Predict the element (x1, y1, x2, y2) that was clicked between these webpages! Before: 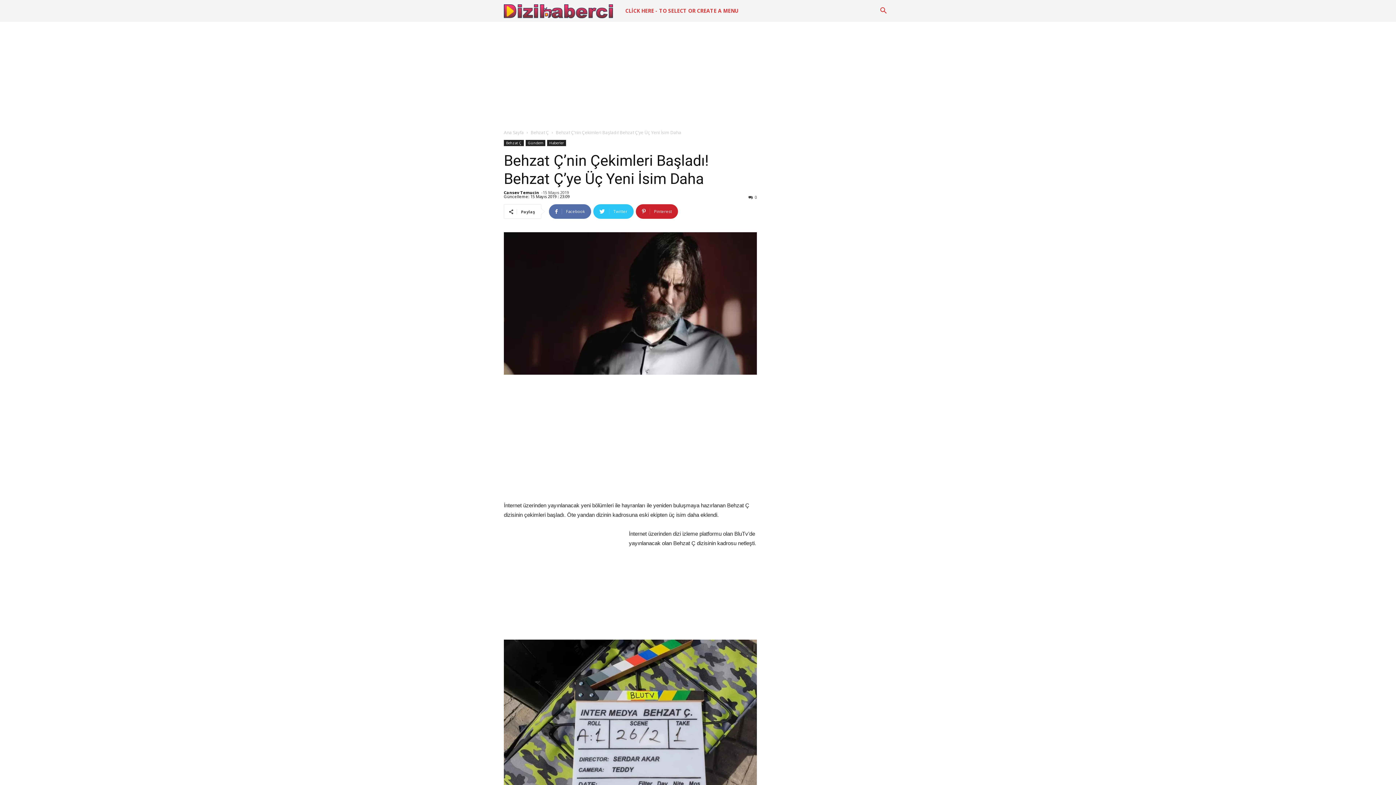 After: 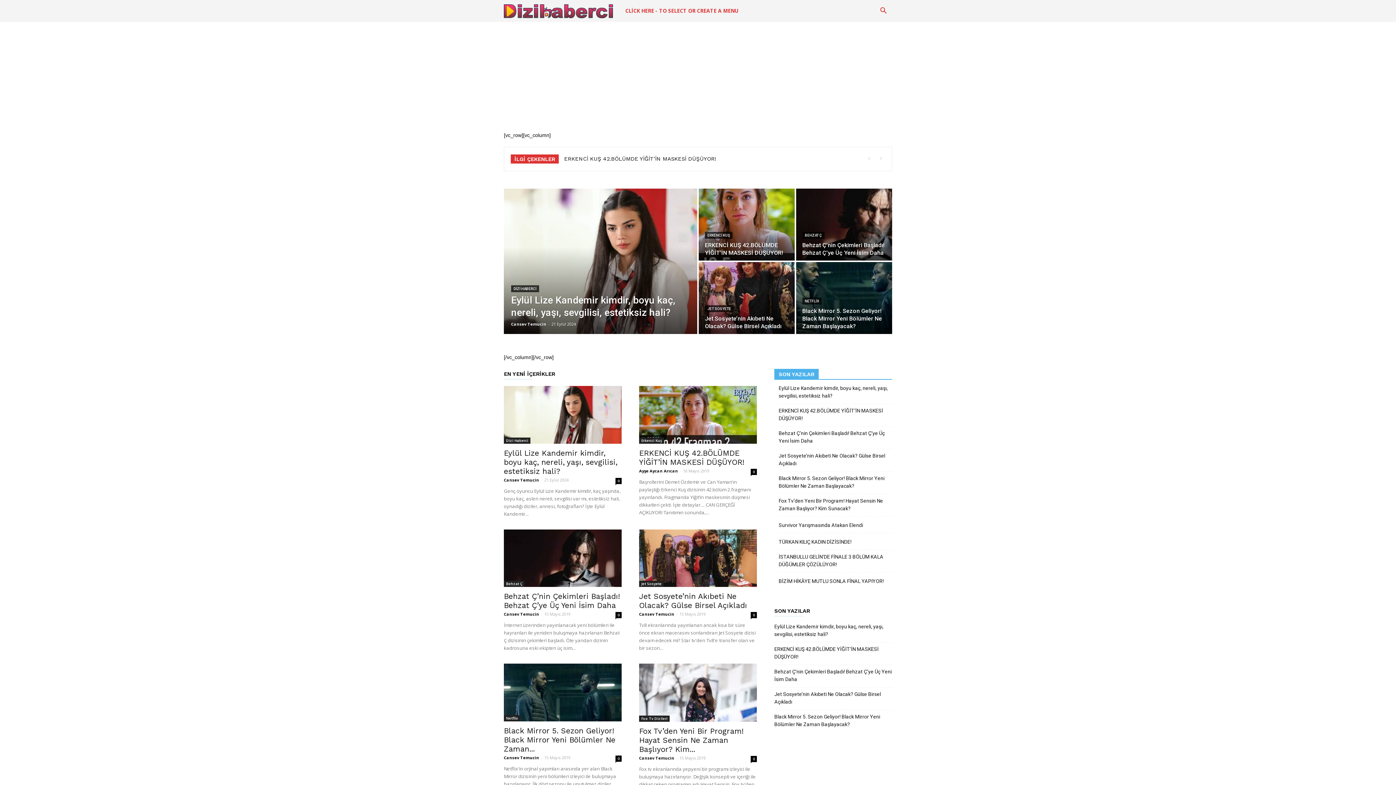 Action: bbox: (504, 129, 524, 135) label: Ana Sayfa